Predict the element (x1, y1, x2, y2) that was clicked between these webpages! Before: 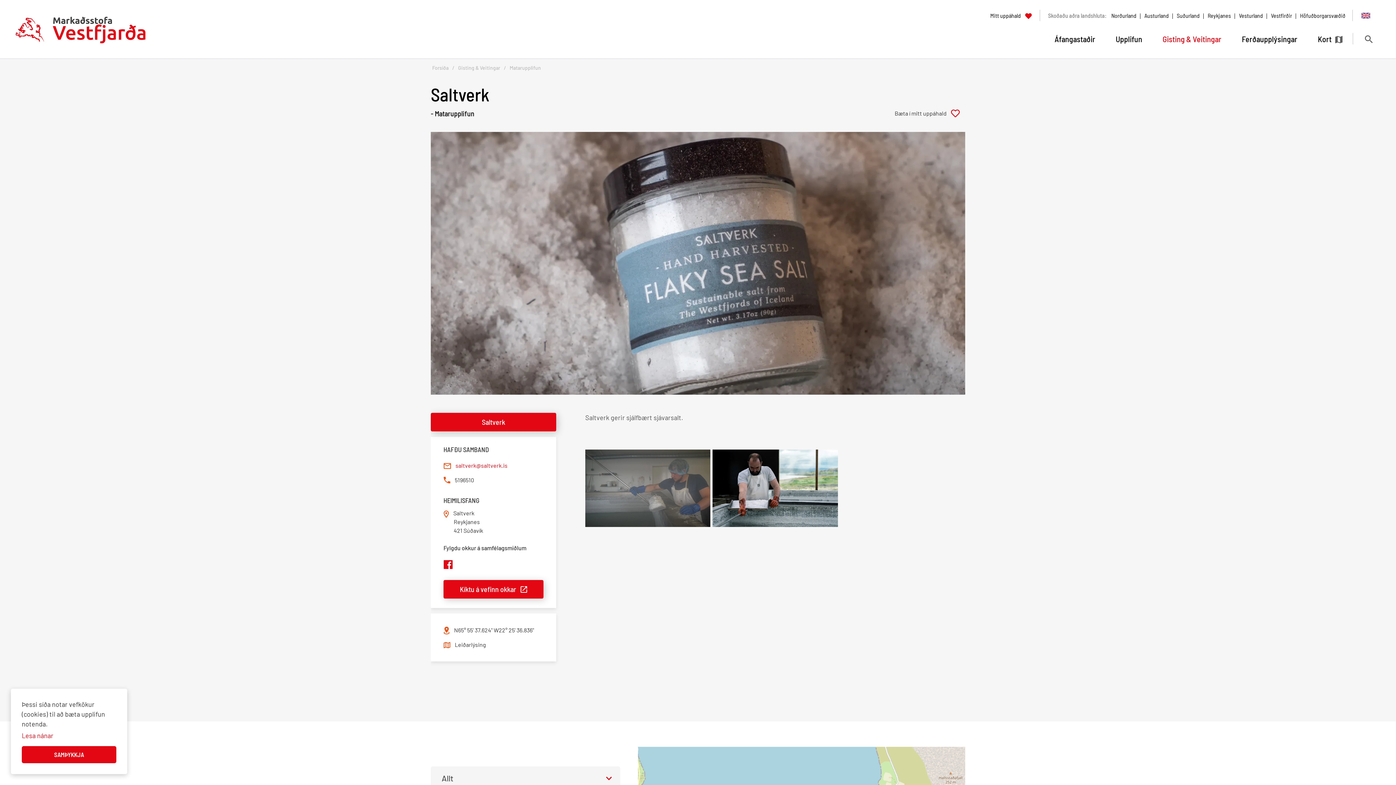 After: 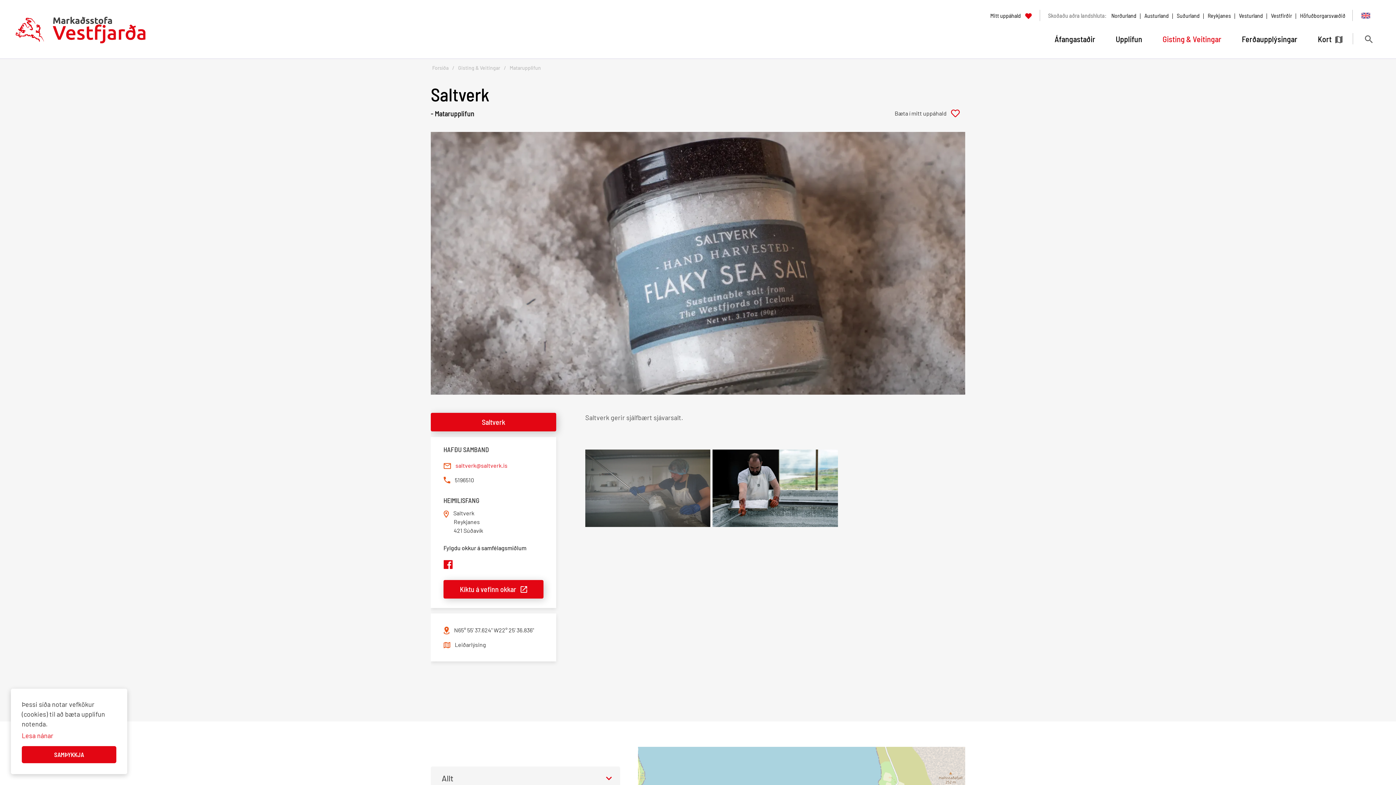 Action: label: Kíktu á vefinn okkar bbox: (443, 580, 543, 598)